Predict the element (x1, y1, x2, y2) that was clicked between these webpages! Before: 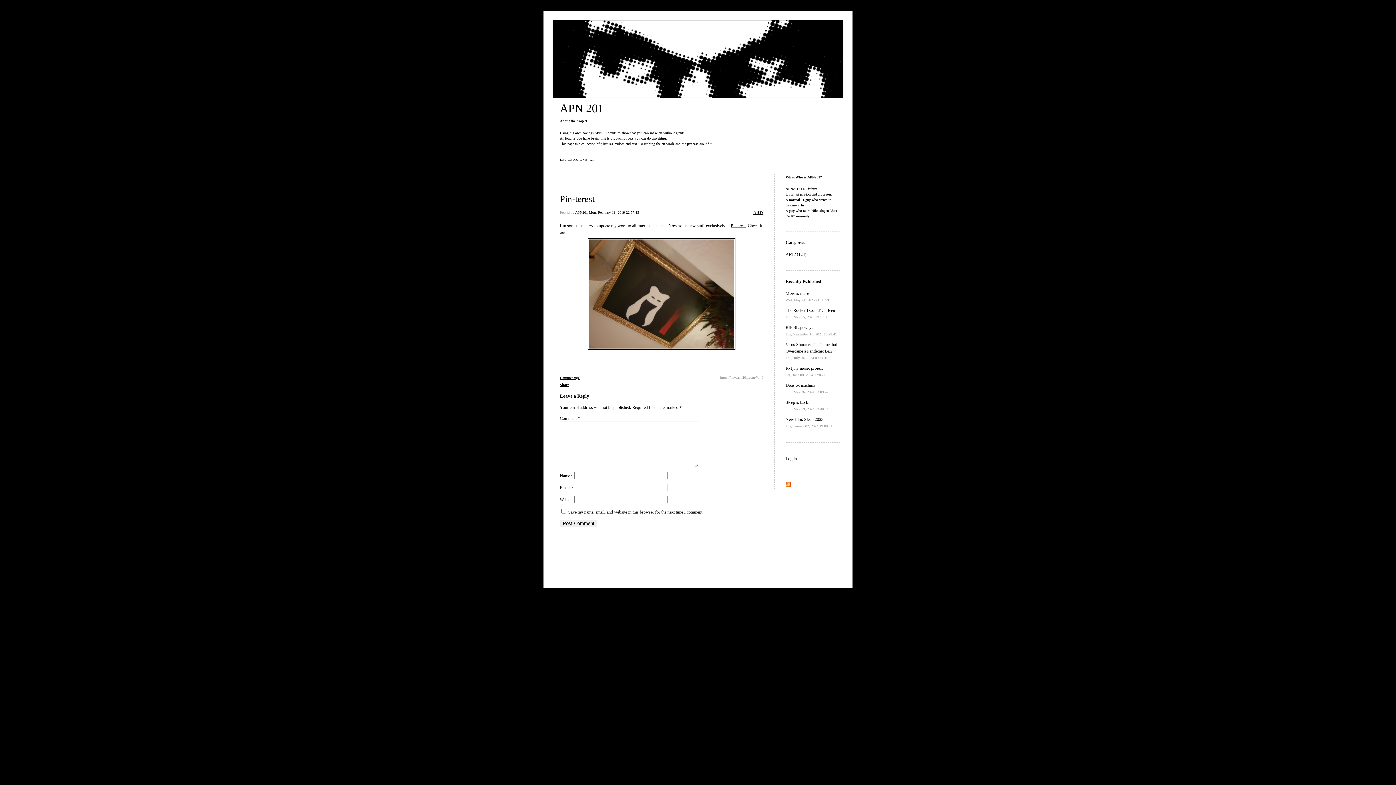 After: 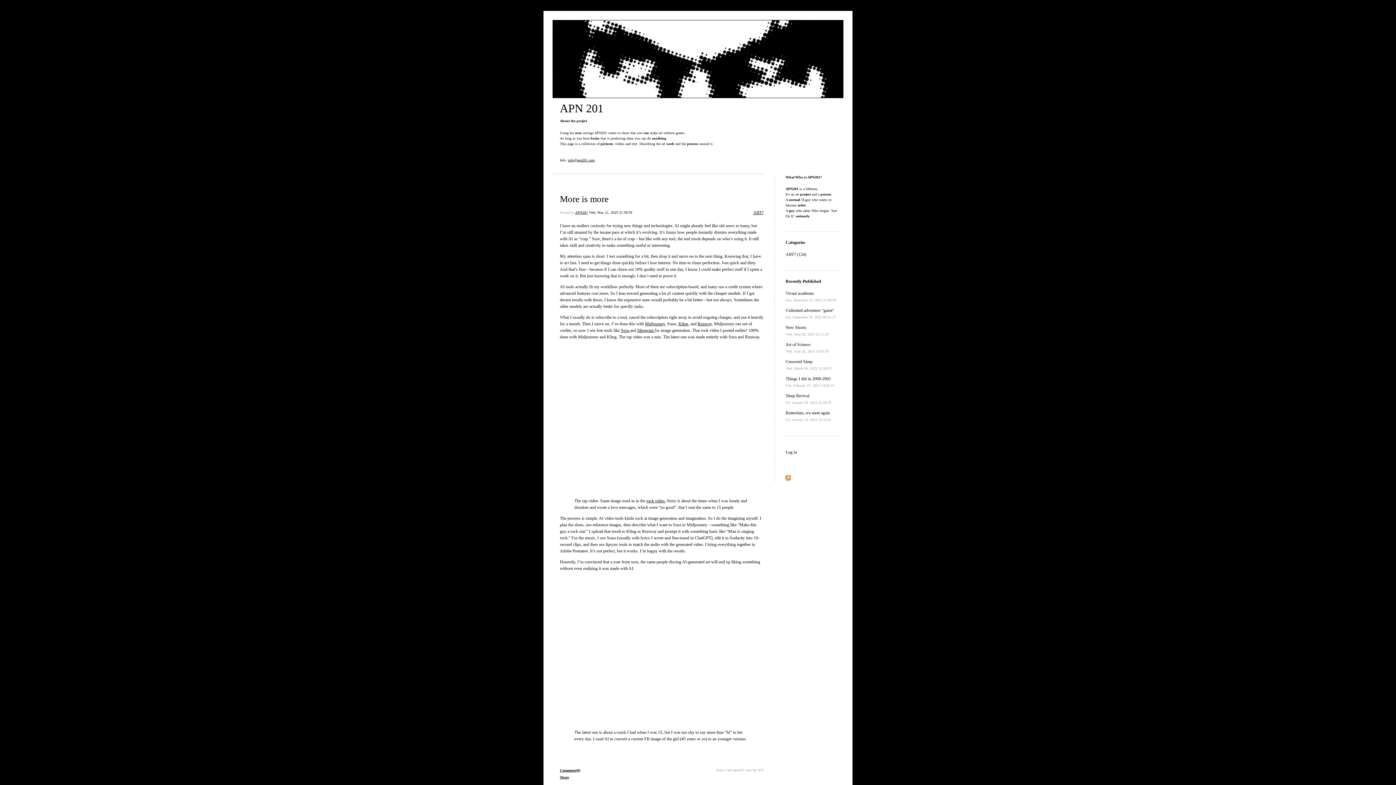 Action: bbox: (560, 101, 603, 114) label: APN 201